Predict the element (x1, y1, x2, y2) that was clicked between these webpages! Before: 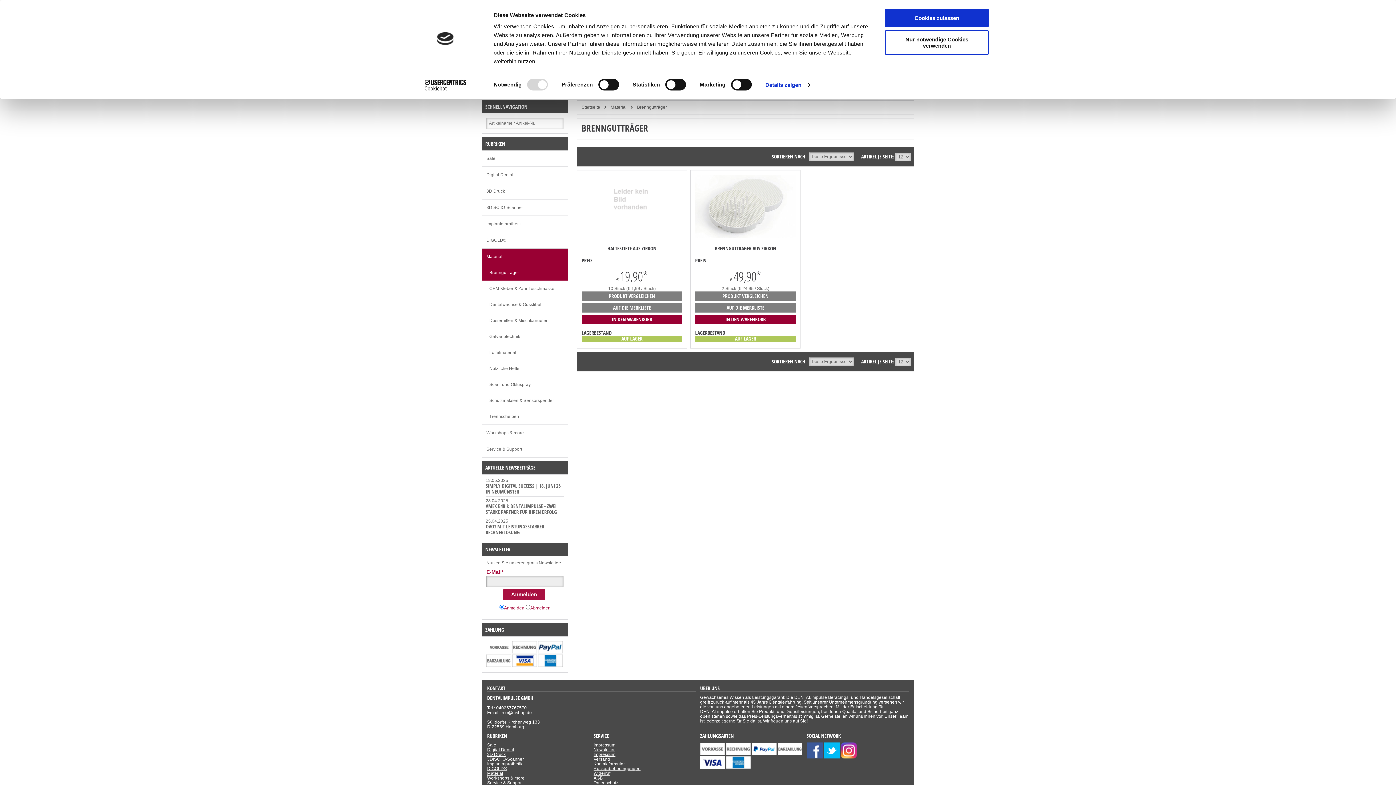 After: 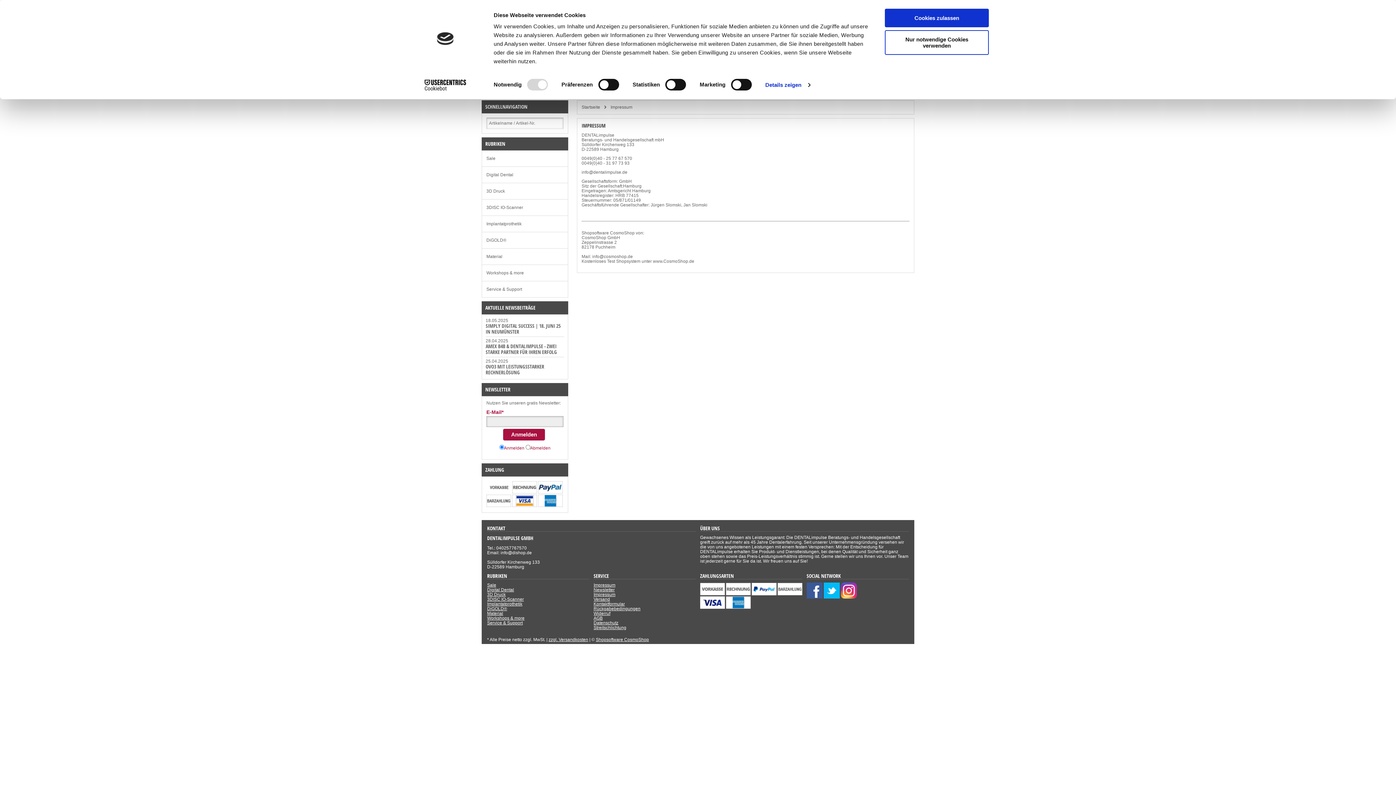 Action: label: Impressum bbox: (593, 743, 615, 748)